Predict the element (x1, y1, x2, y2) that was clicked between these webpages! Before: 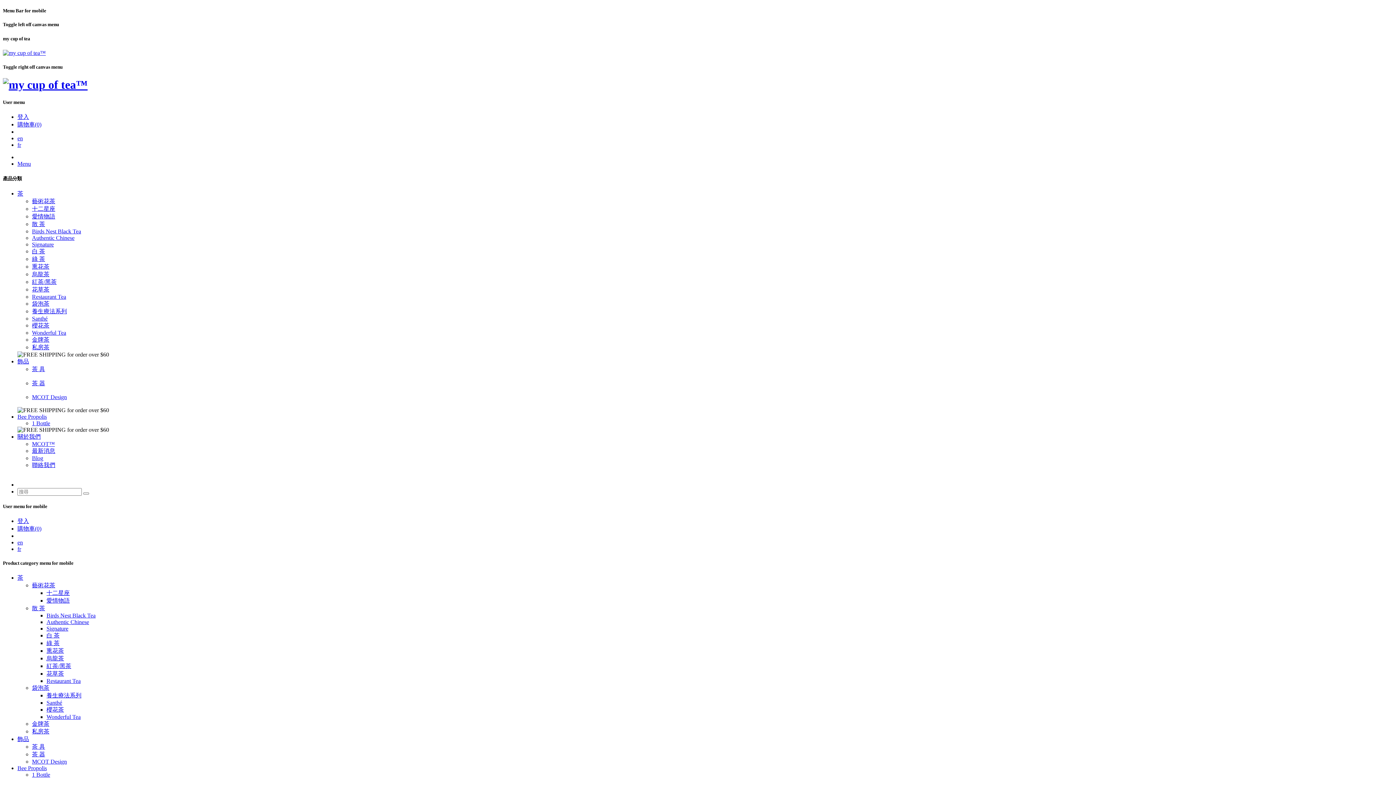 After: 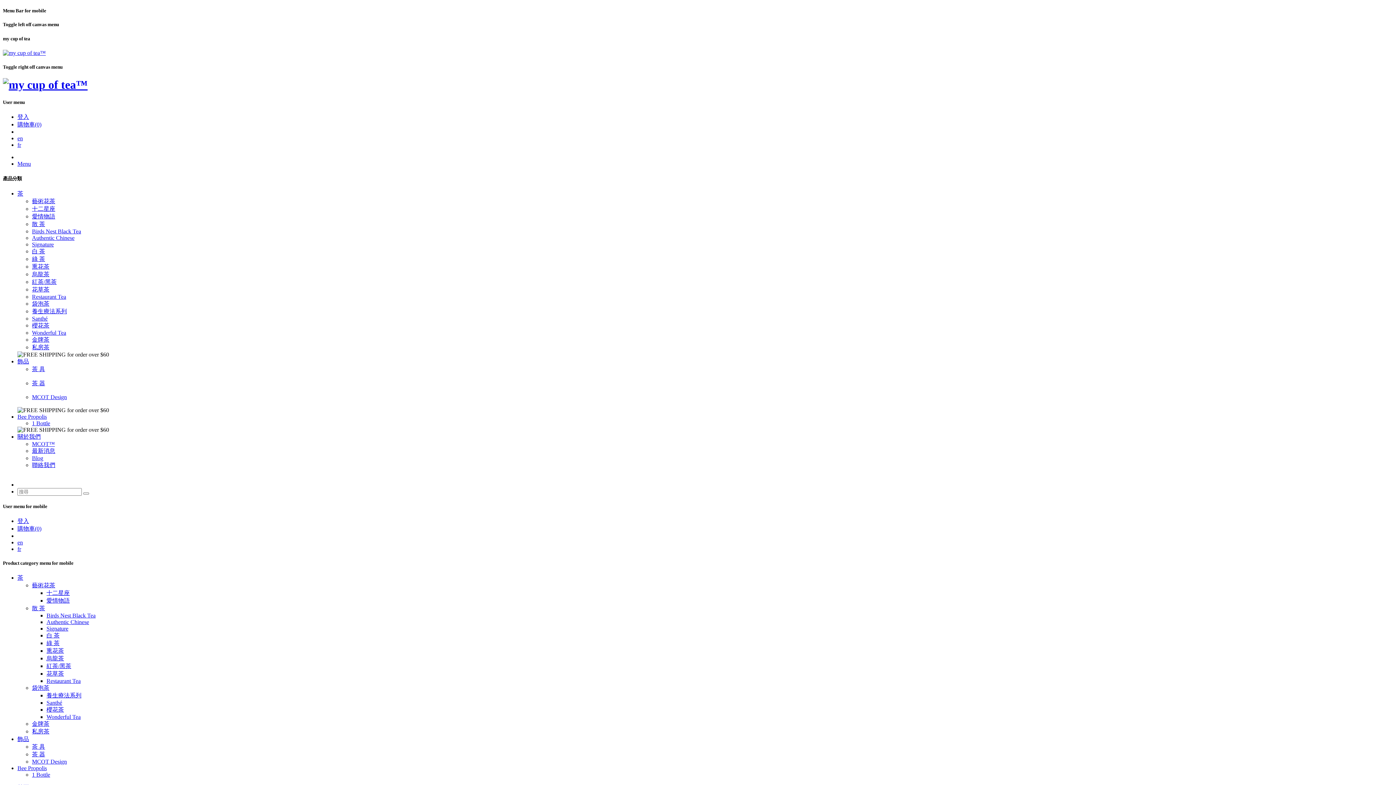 Action: bbox: (32, 255, 45, 262) label: 綠 茶